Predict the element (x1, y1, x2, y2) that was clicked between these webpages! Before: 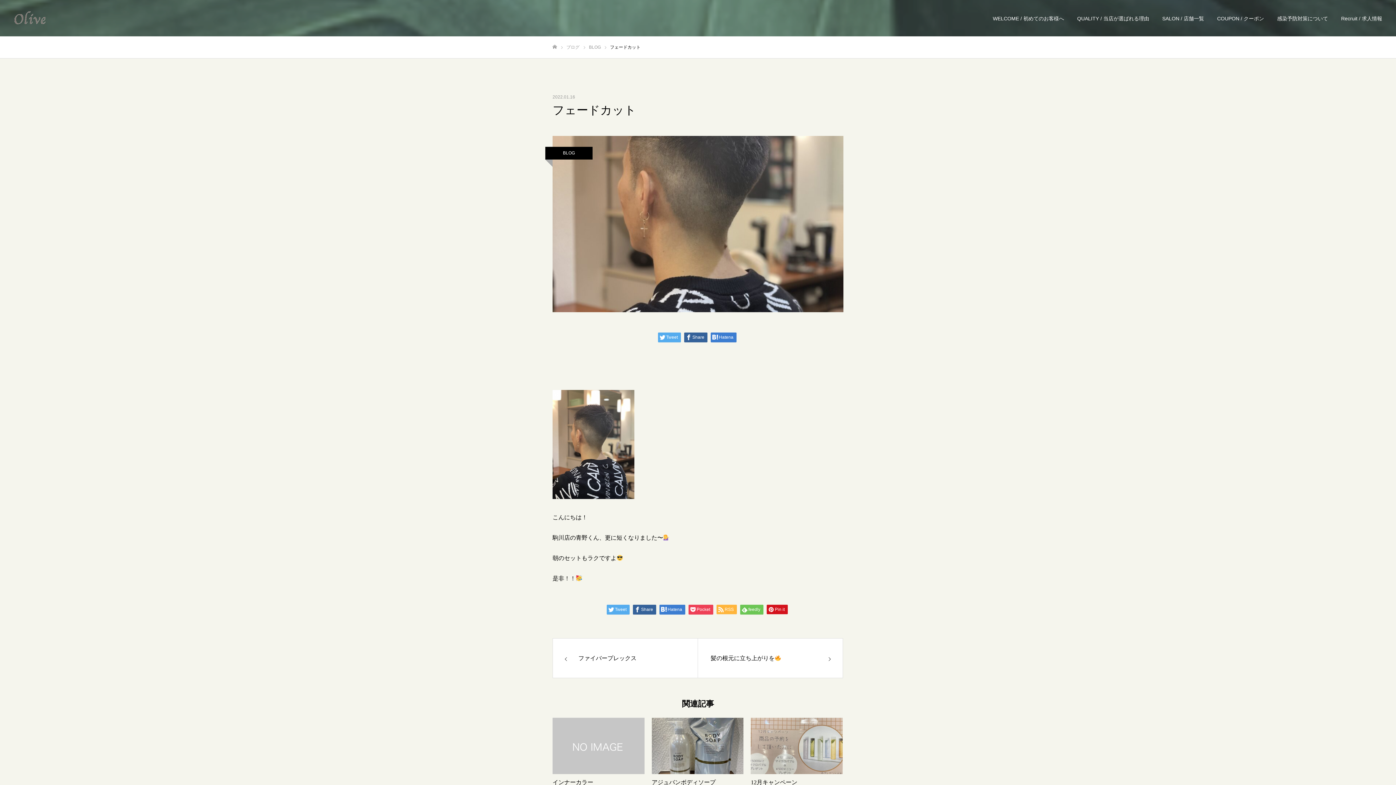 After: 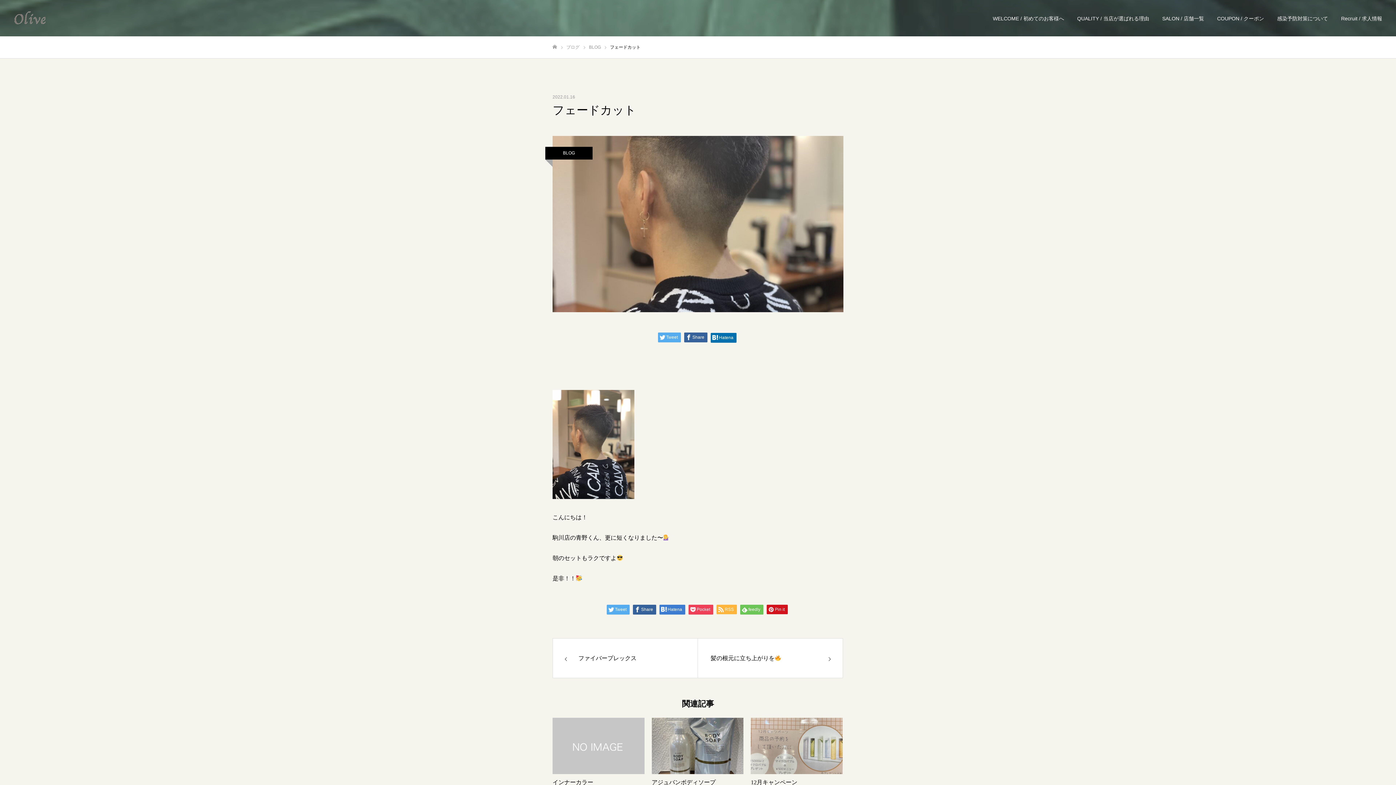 Action: label: Hatena bbox: (710, 332, 736, 342)